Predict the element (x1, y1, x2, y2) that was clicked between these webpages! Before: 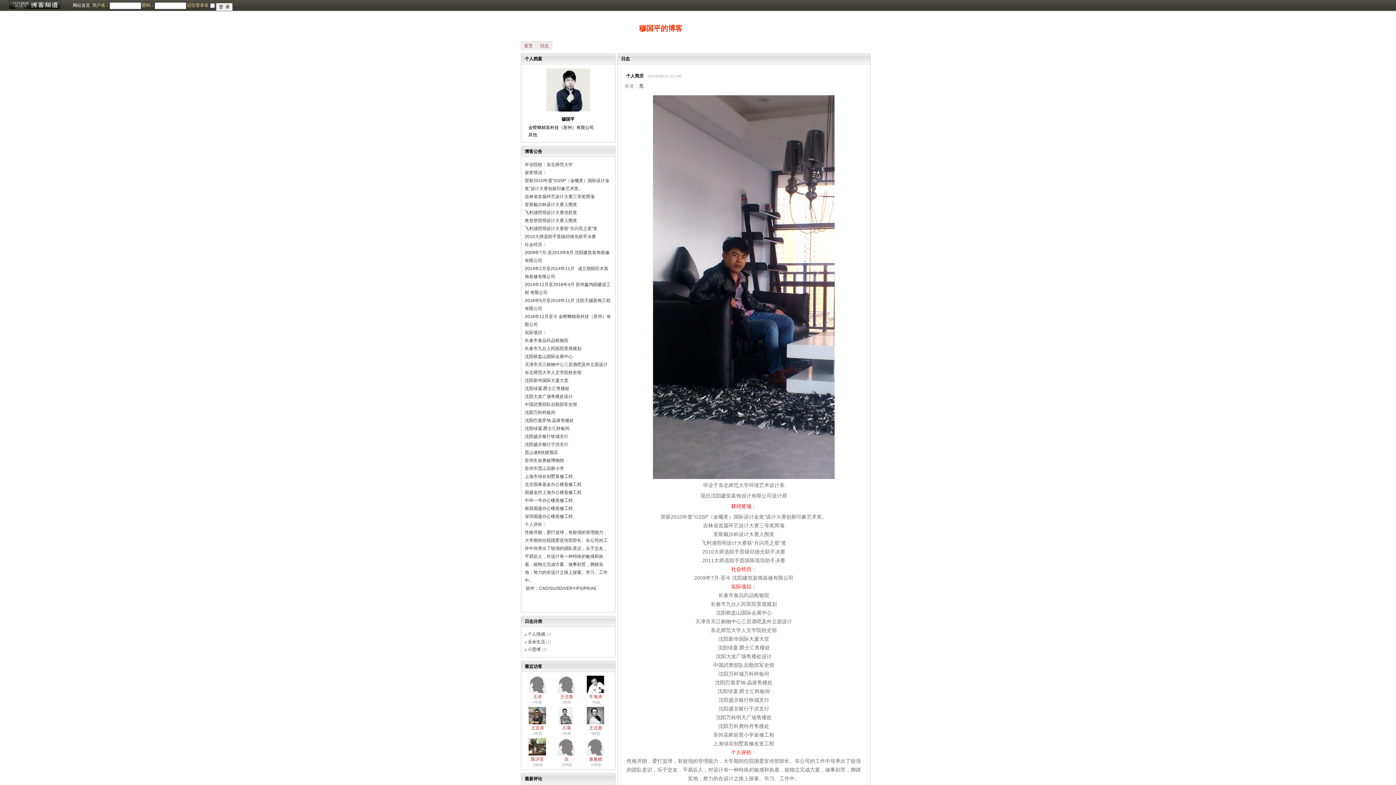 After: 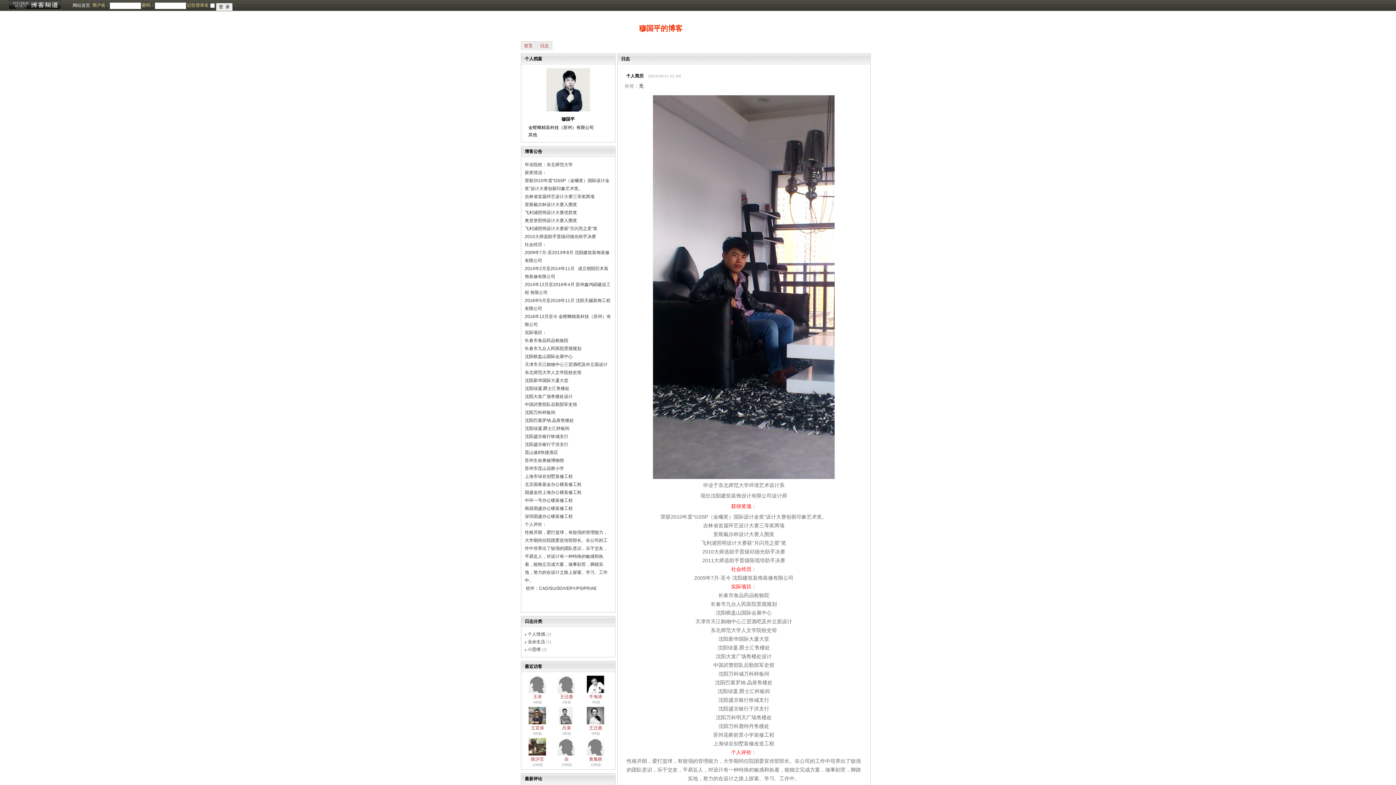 Action: bbox: (586, 720, 604, 725)